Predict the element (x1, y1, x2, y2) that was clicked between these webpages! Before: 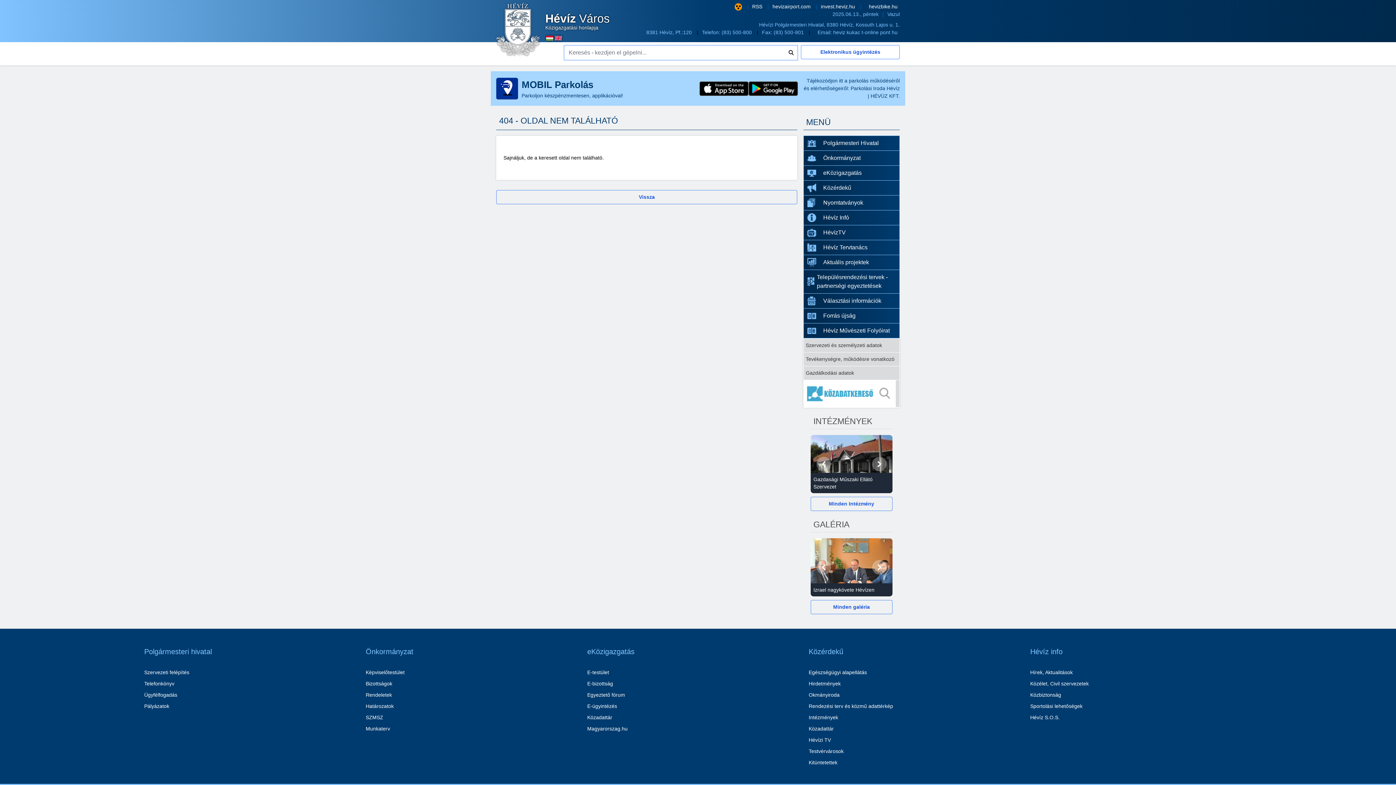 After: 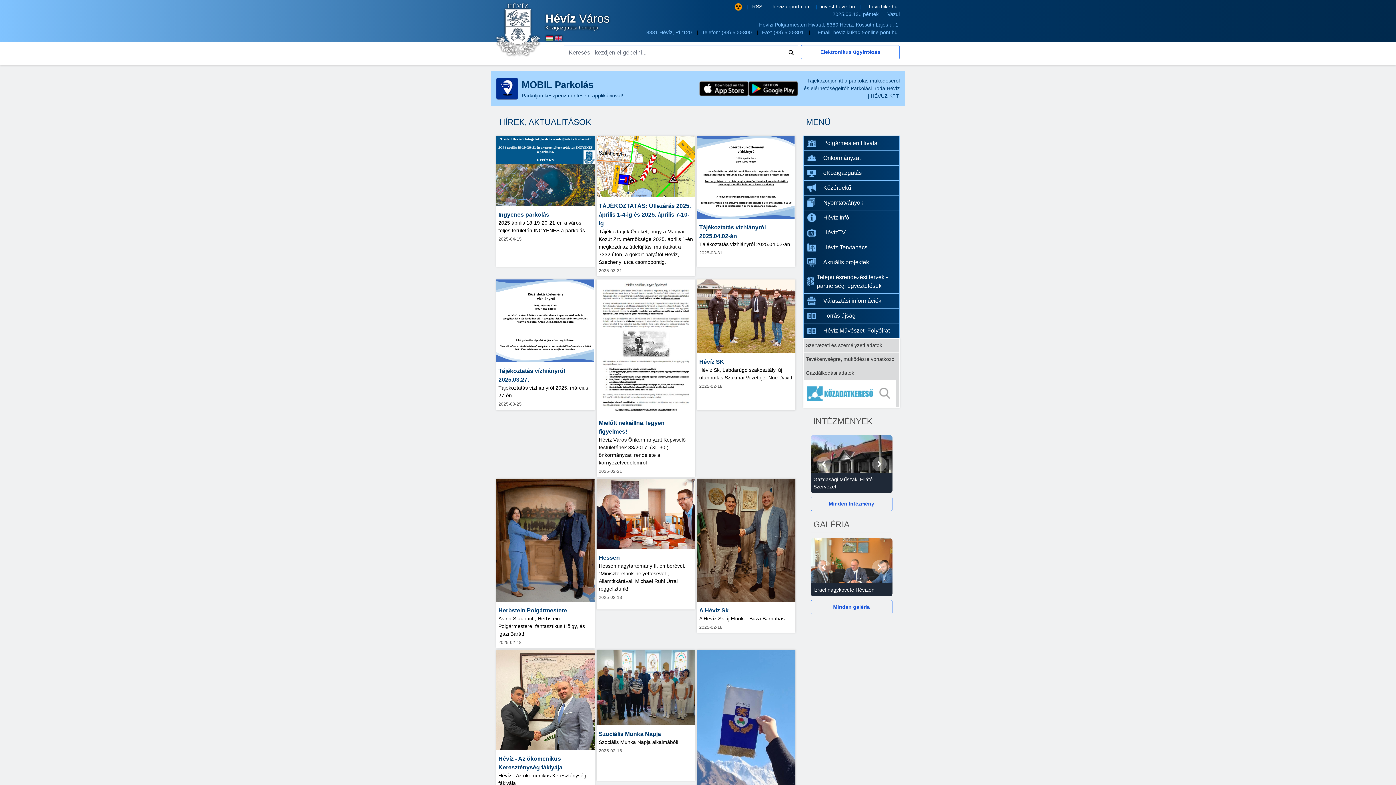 Action: label: Hírek, Aktualitások bbox: (1030, 669, 1073, 675)